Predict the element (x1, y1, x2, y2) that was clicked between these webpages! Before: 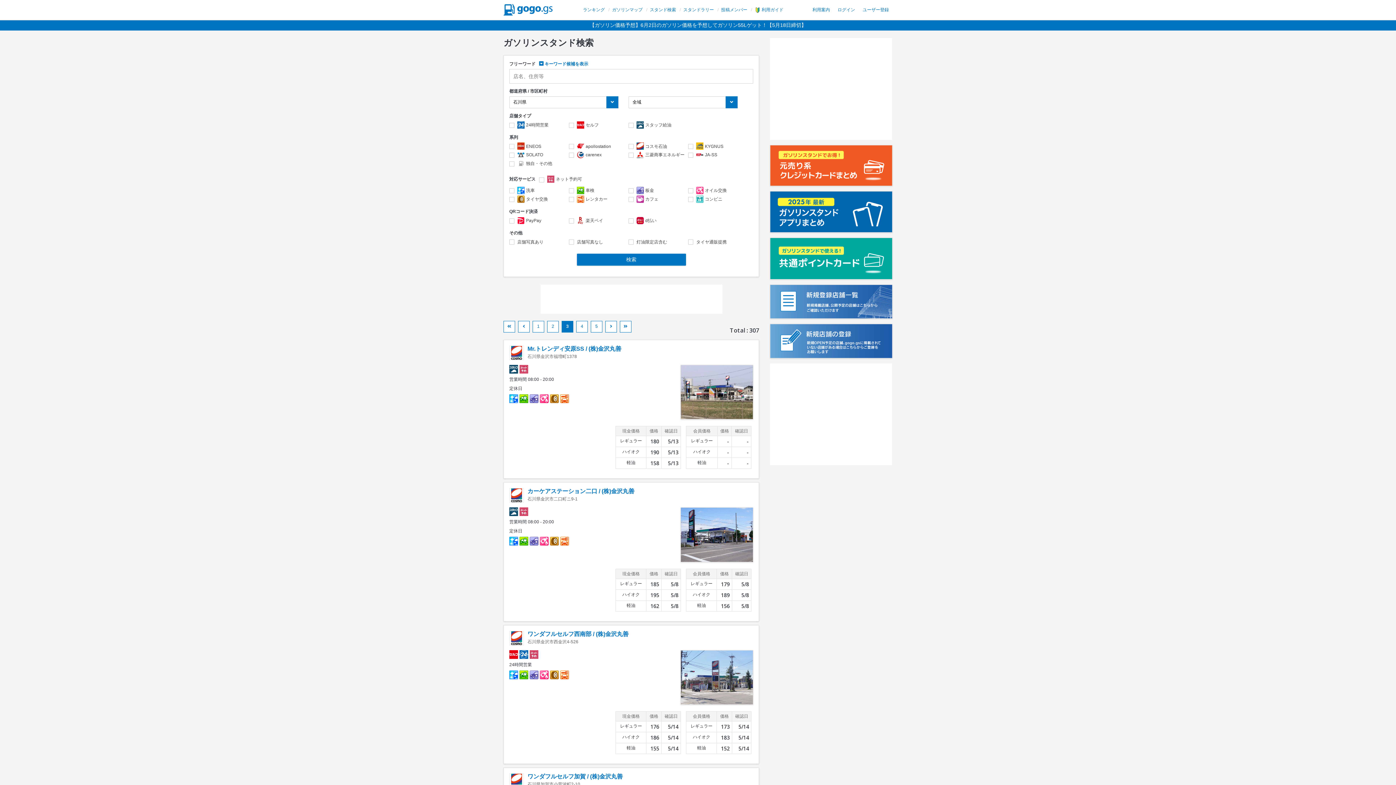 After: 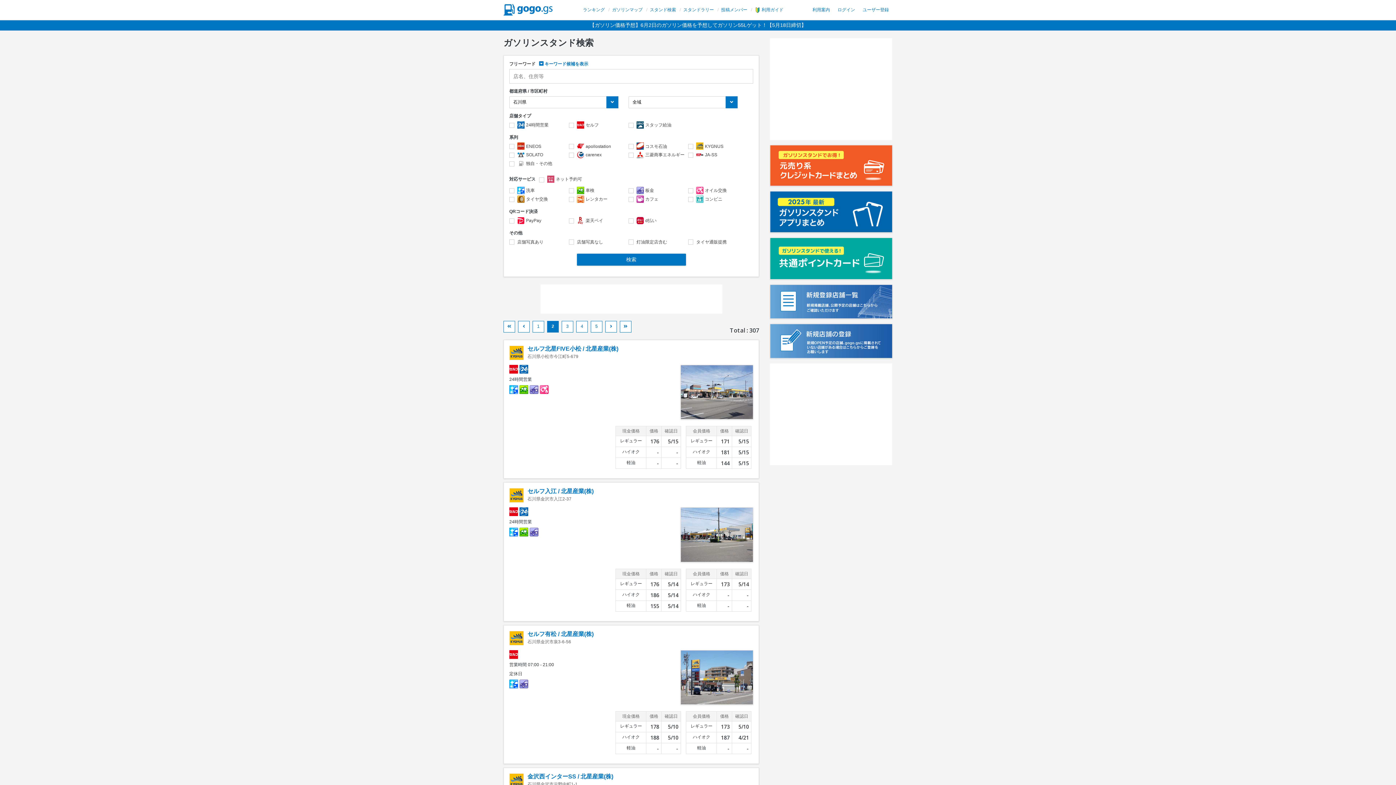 Action: bbox: (547, 320, 558, 332) label: 2